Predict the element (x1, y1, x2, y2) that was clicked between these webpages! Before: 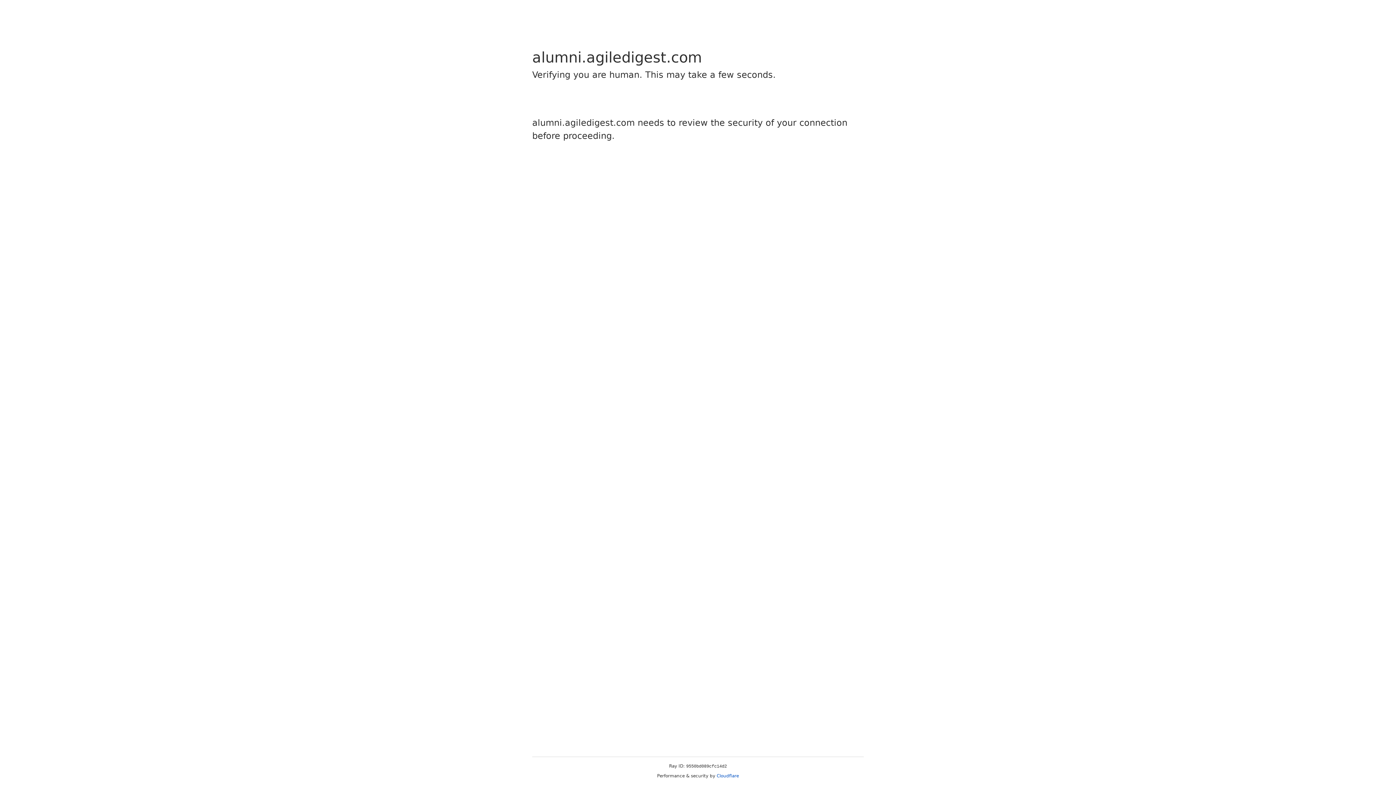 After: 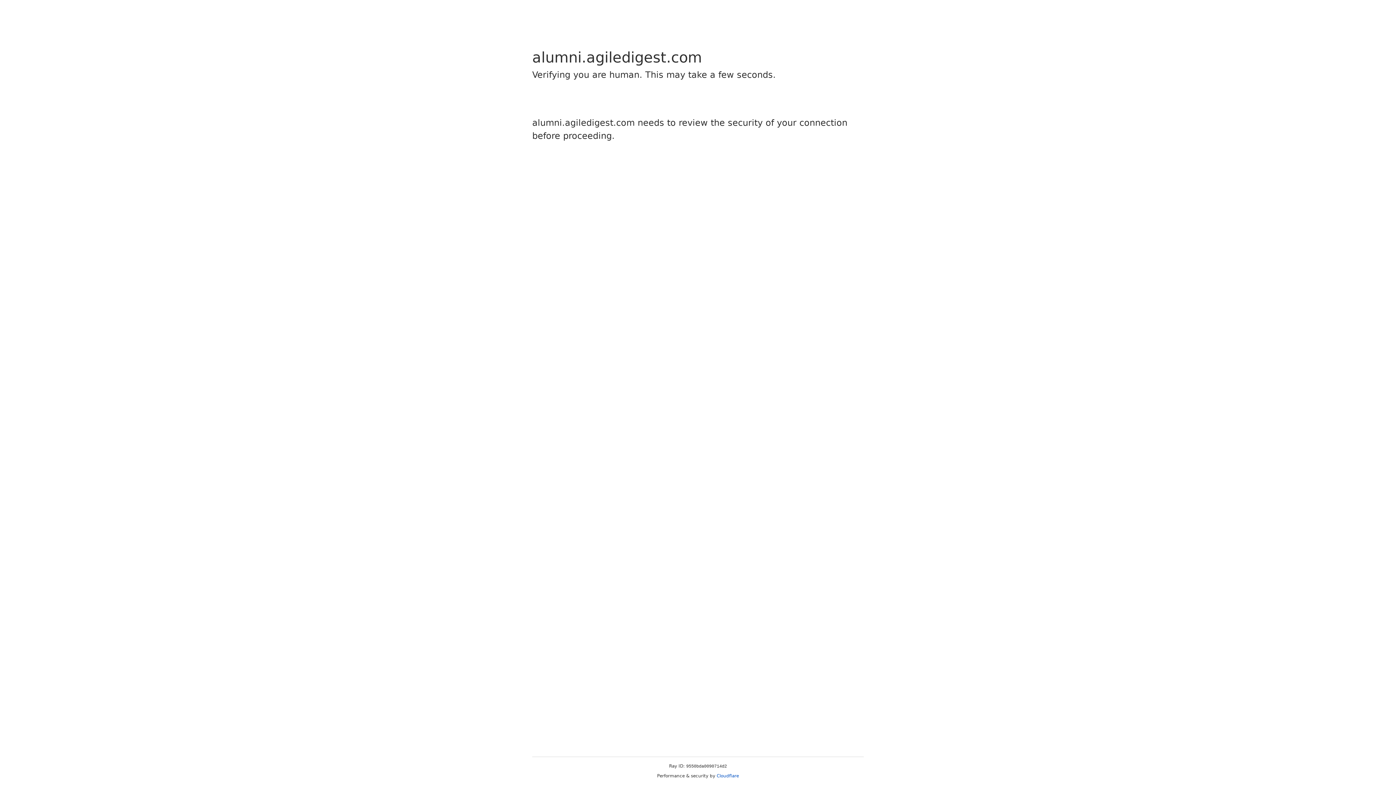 Action: bbox: (716, 773, 739, 778) label: Cloudflare